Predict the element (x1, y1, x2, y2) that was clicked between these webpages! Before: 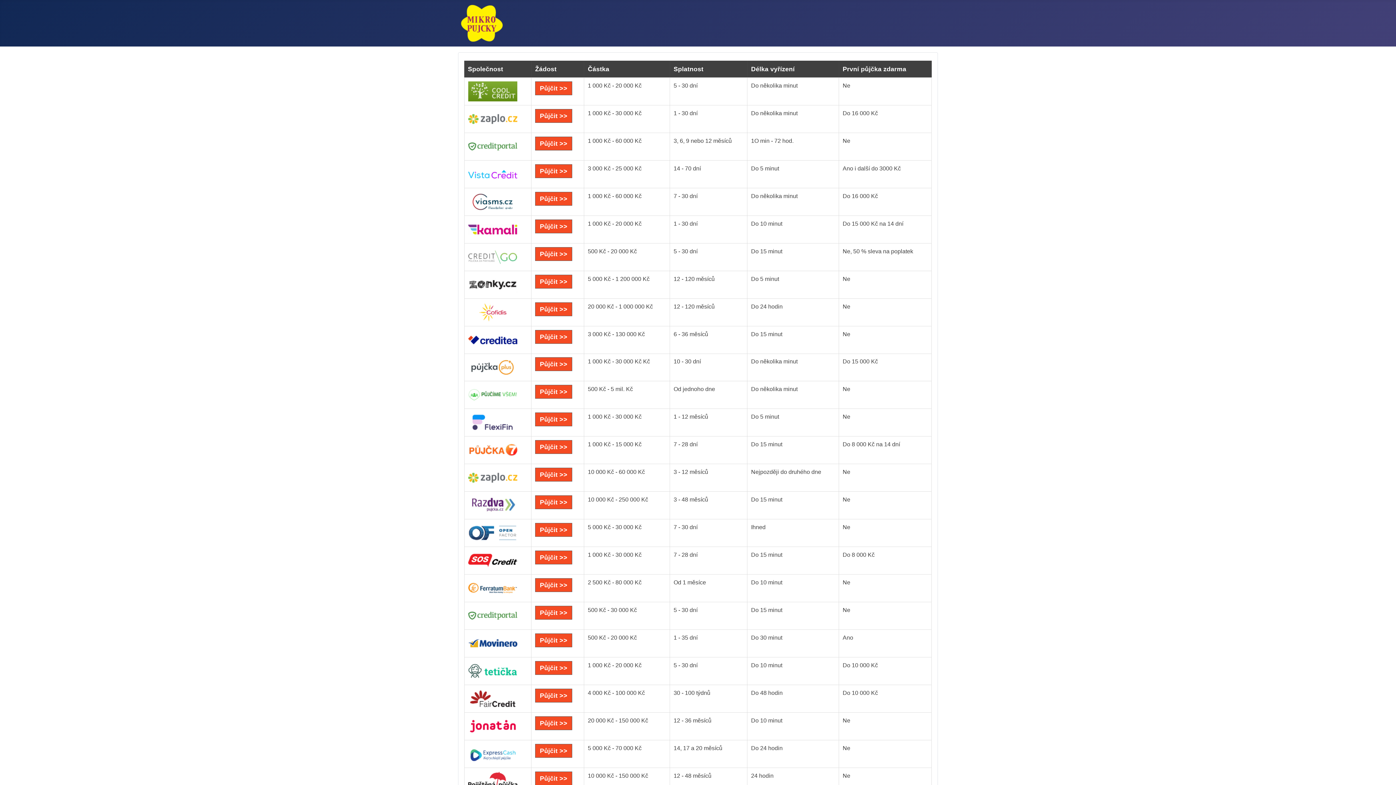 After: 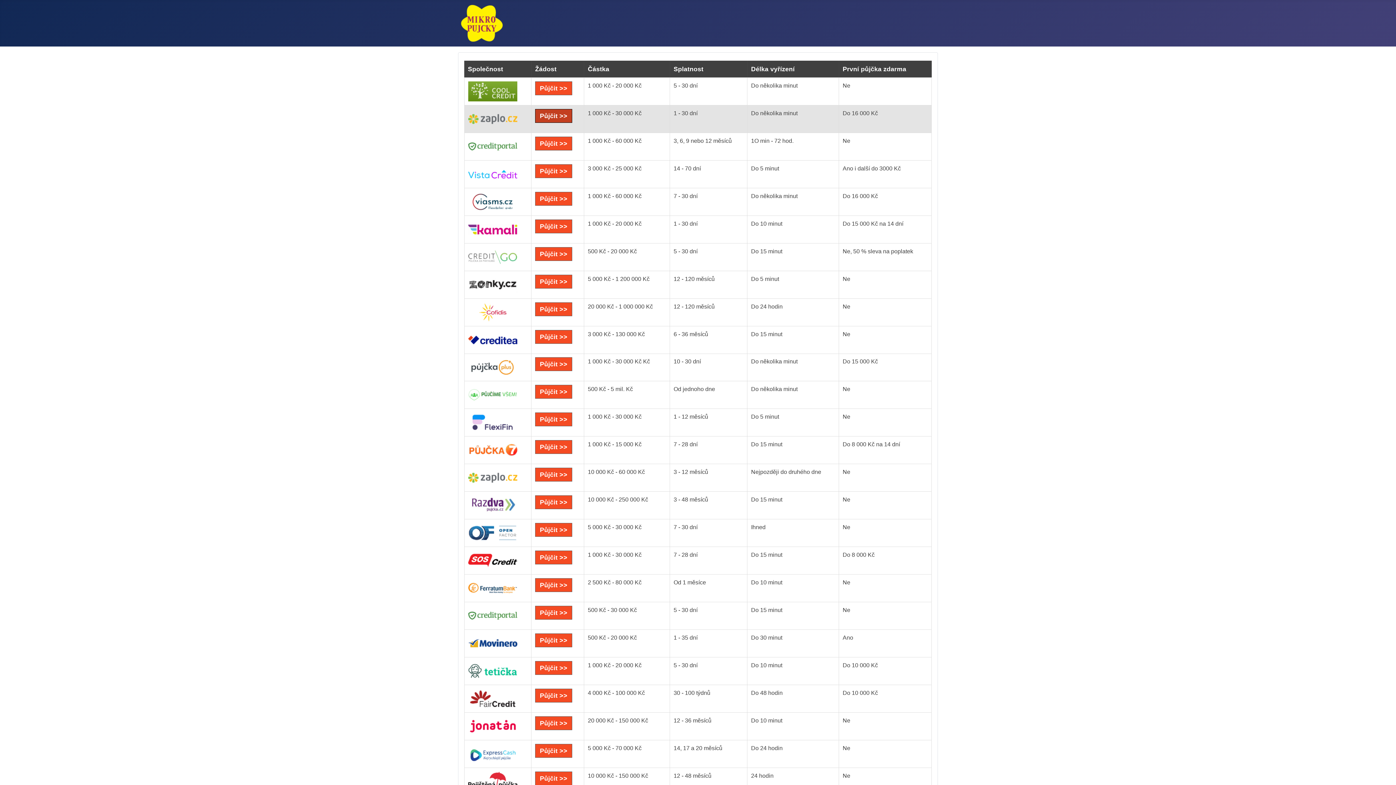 Action: label: Půjčit >> bbox: (535, 109, 572, 122)